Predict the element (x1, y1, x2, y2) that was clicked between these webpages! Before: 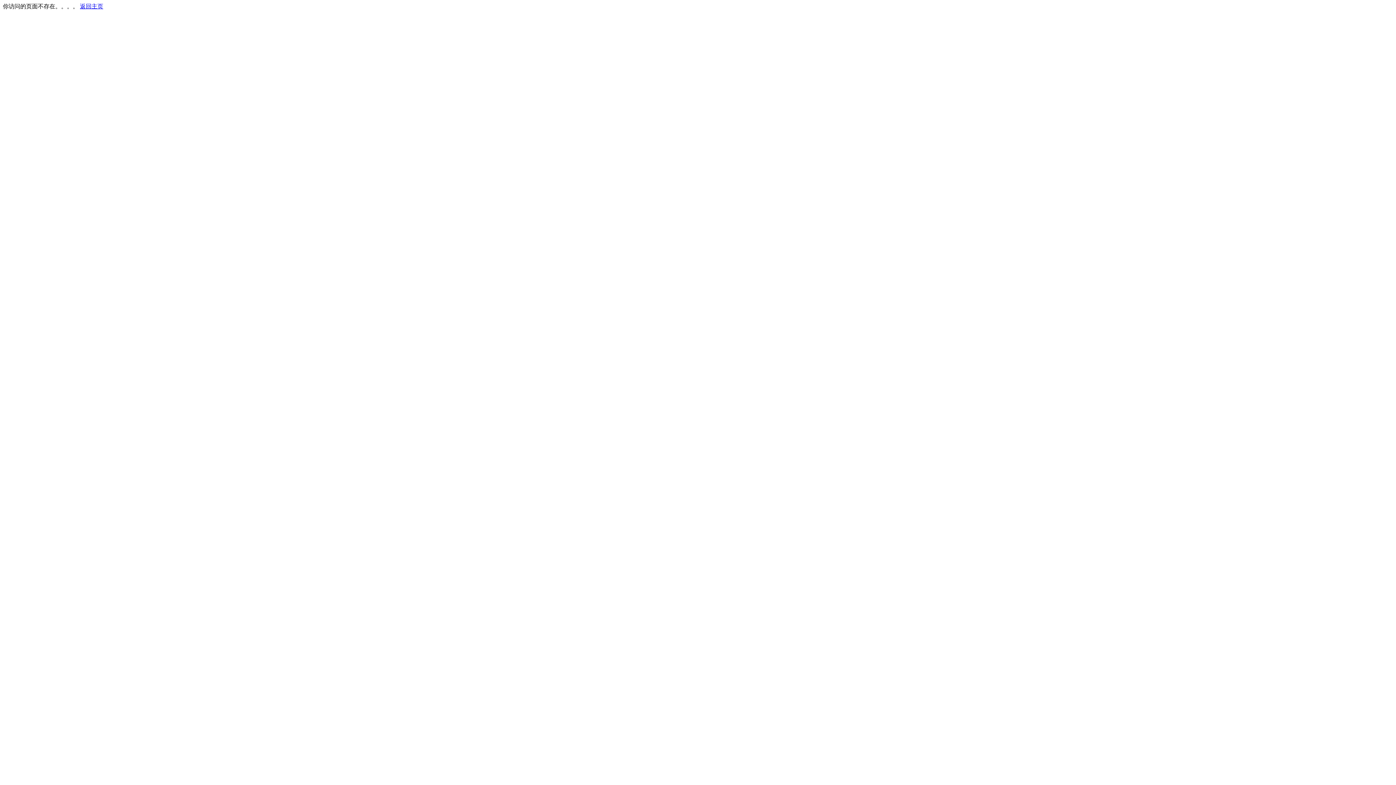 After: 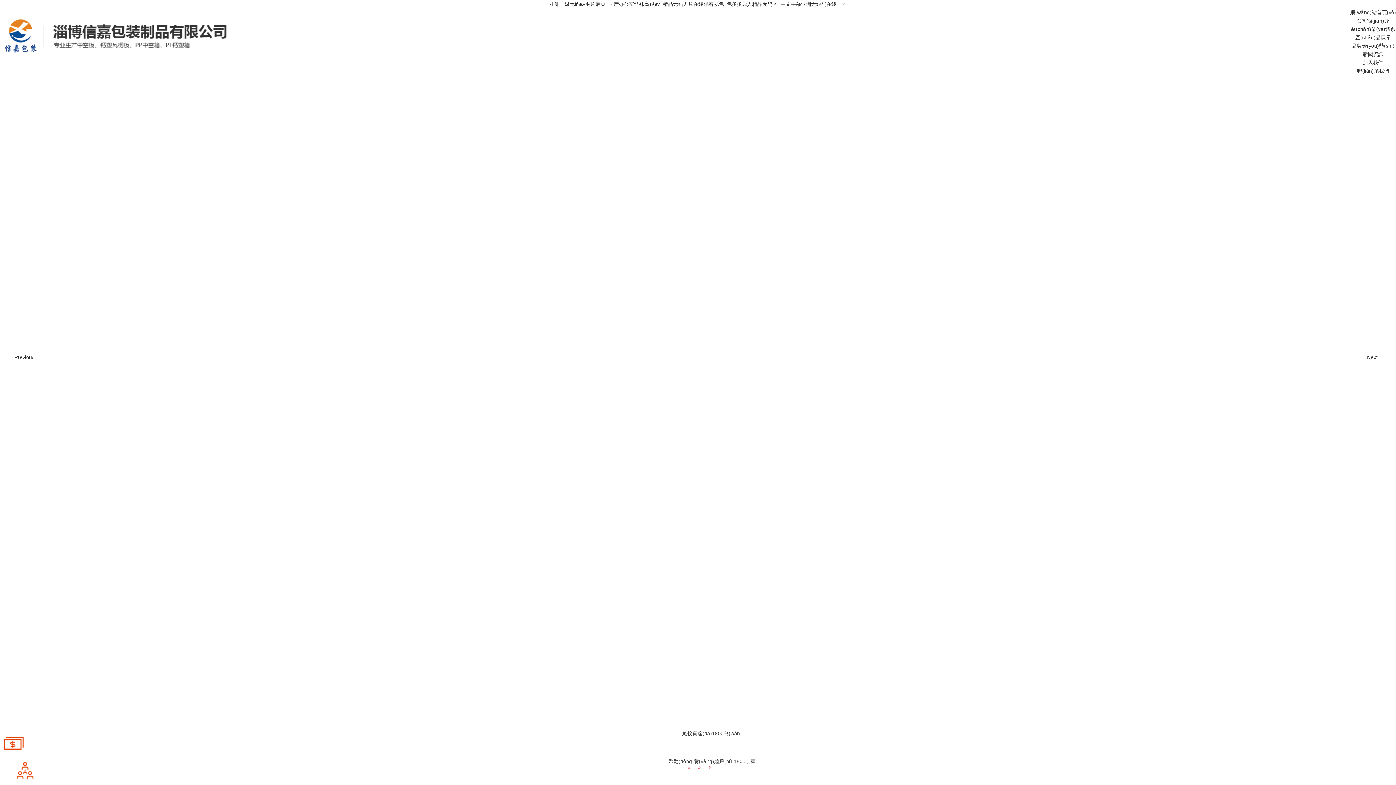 Action: bbox: (80, 3, 103, 9) label: 返回主页